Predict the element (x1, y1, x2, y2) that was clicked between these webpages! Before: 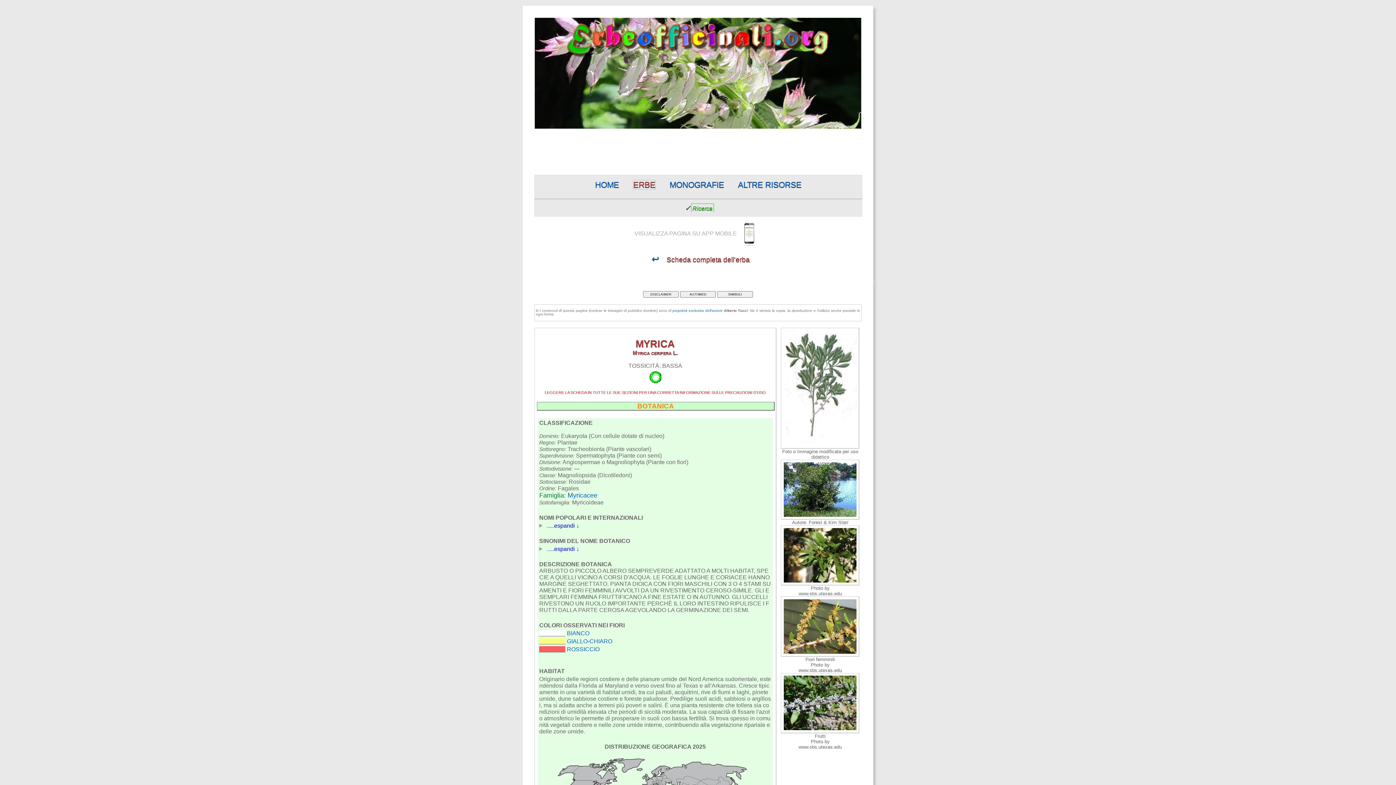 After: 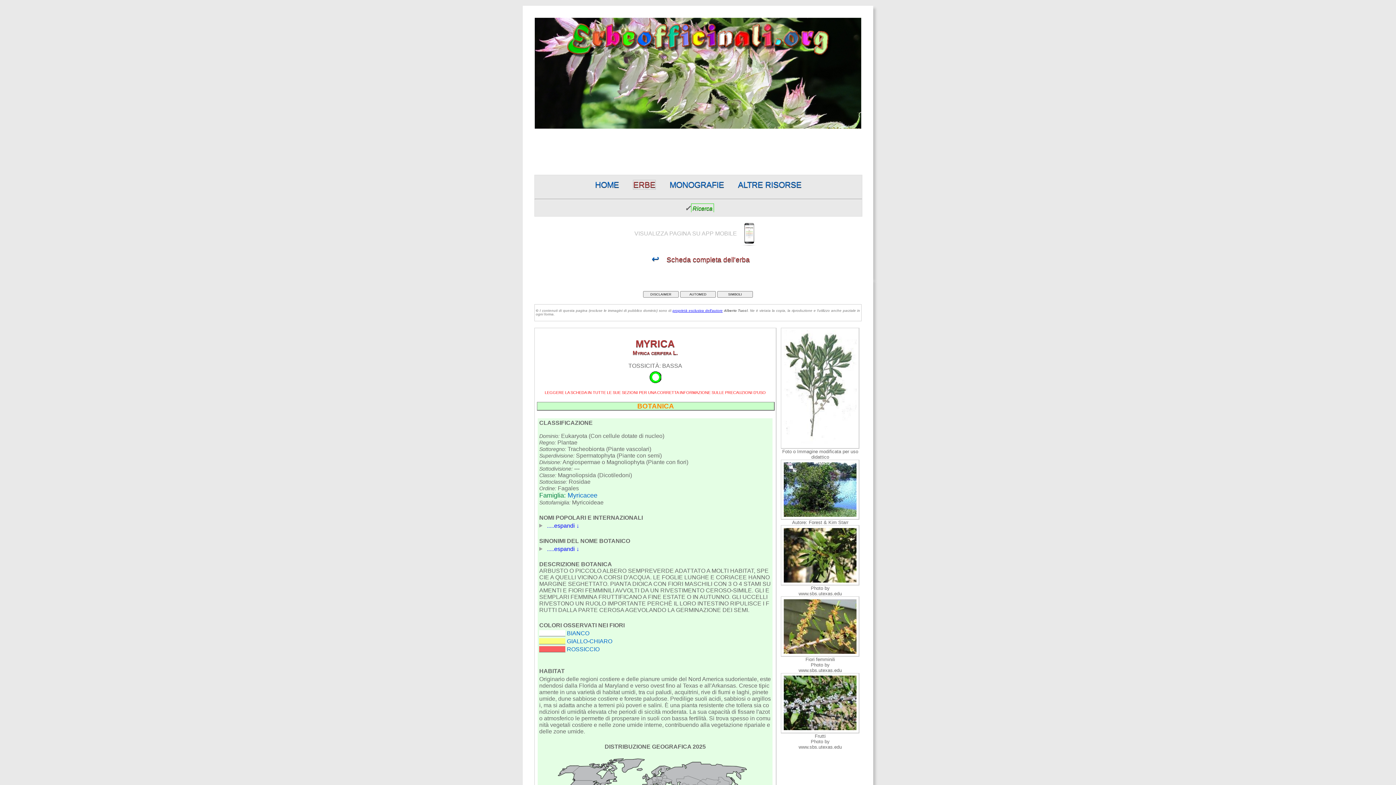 Action: bbox: (672, 308, 722, 312) label: proprietà esclusiva dell'autore